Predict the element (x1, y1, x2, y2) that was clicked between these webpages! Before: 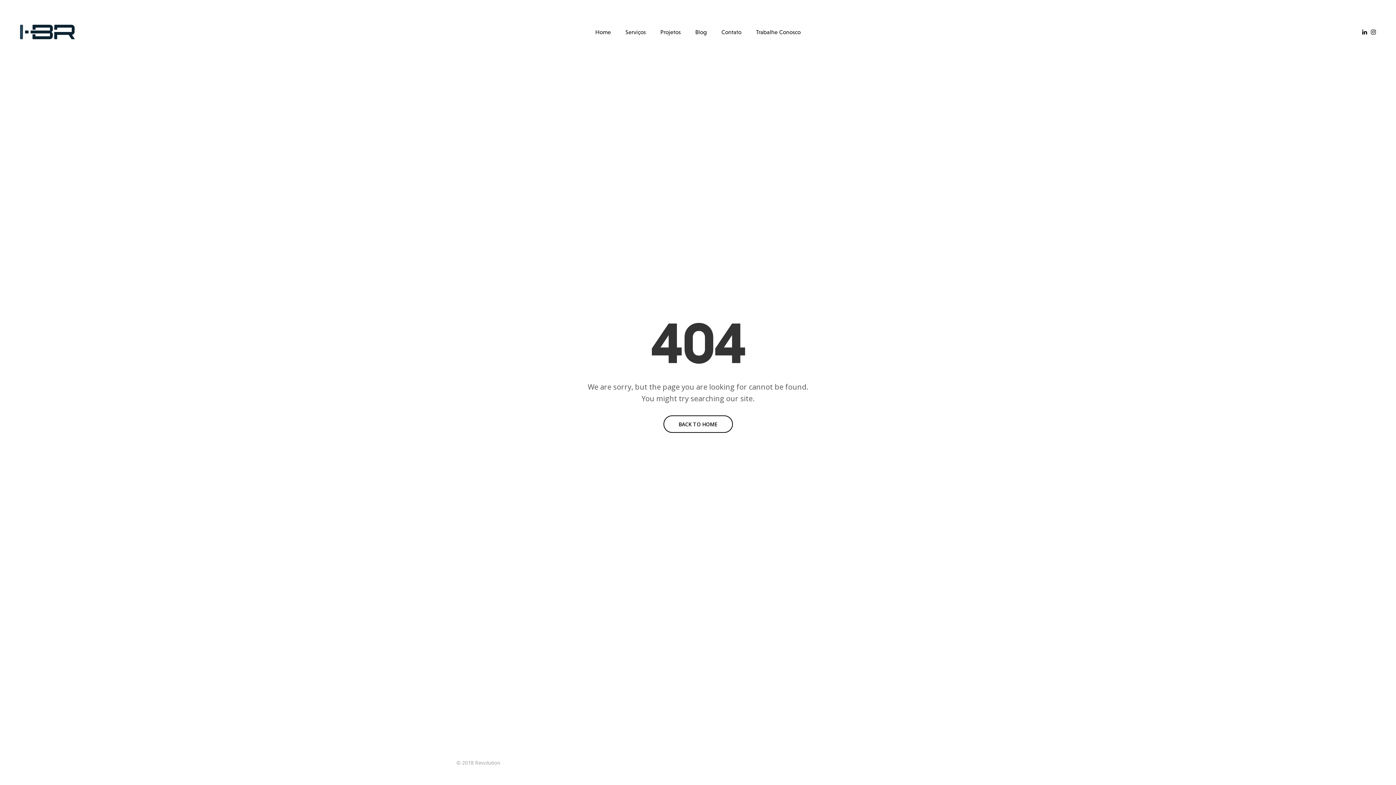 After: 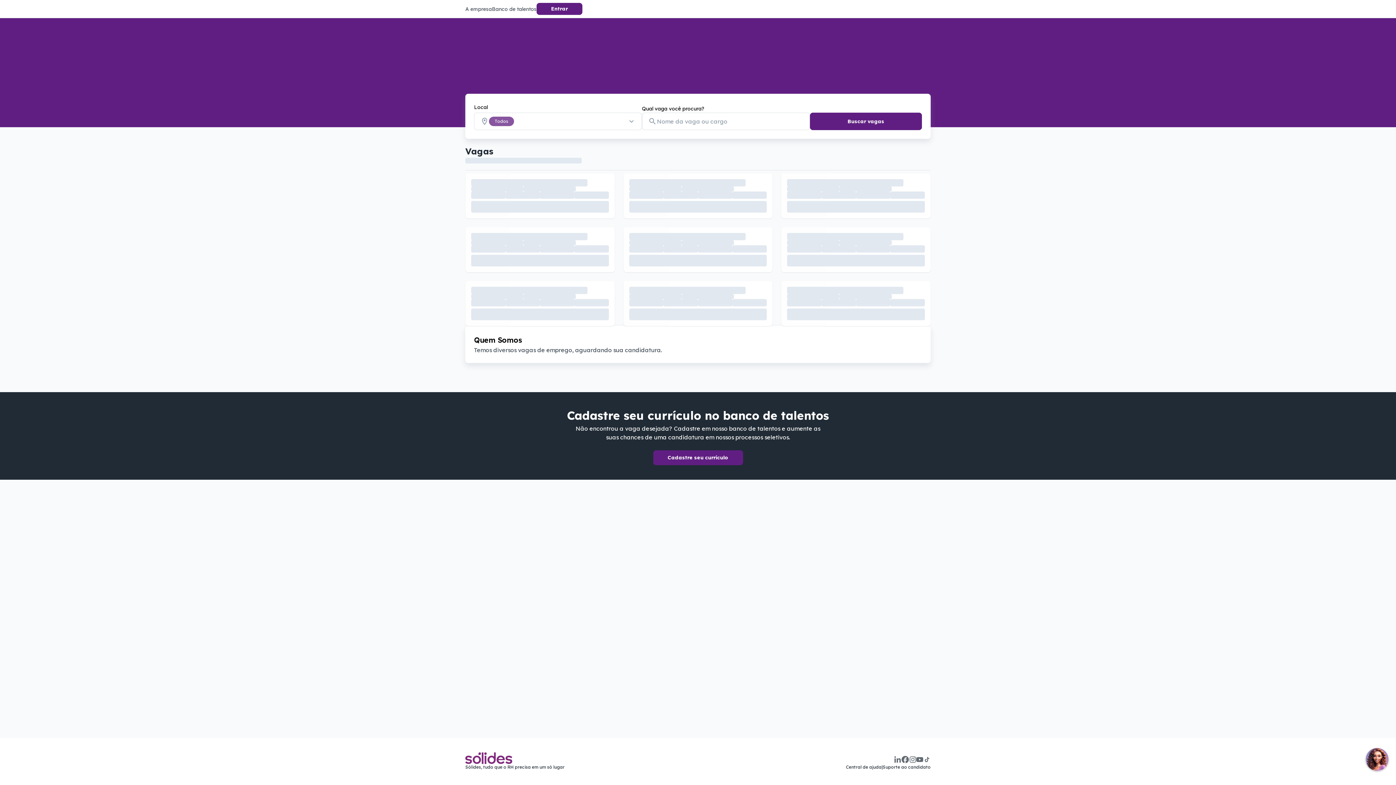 Action: label: Trabalhe Conosco bbox: (756, 21, 800, 42)